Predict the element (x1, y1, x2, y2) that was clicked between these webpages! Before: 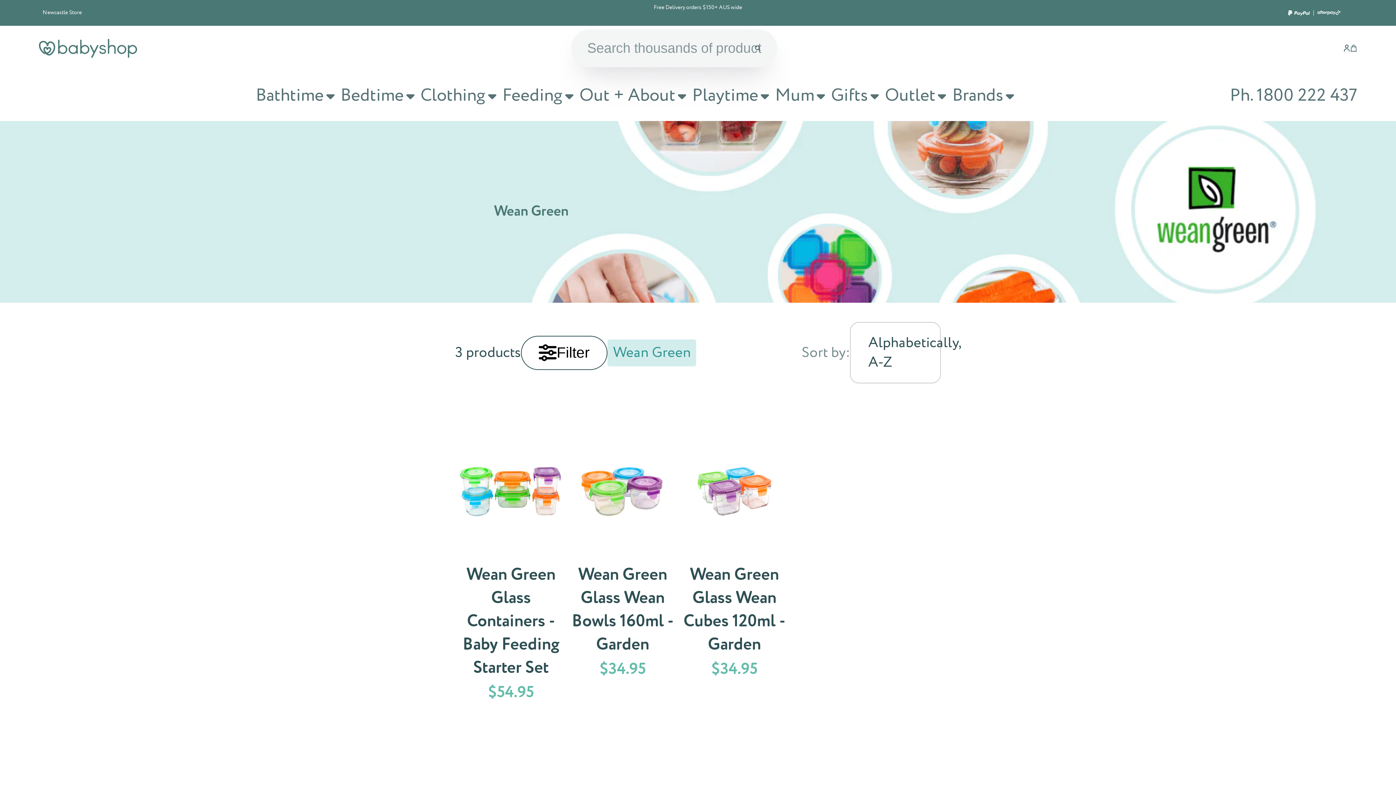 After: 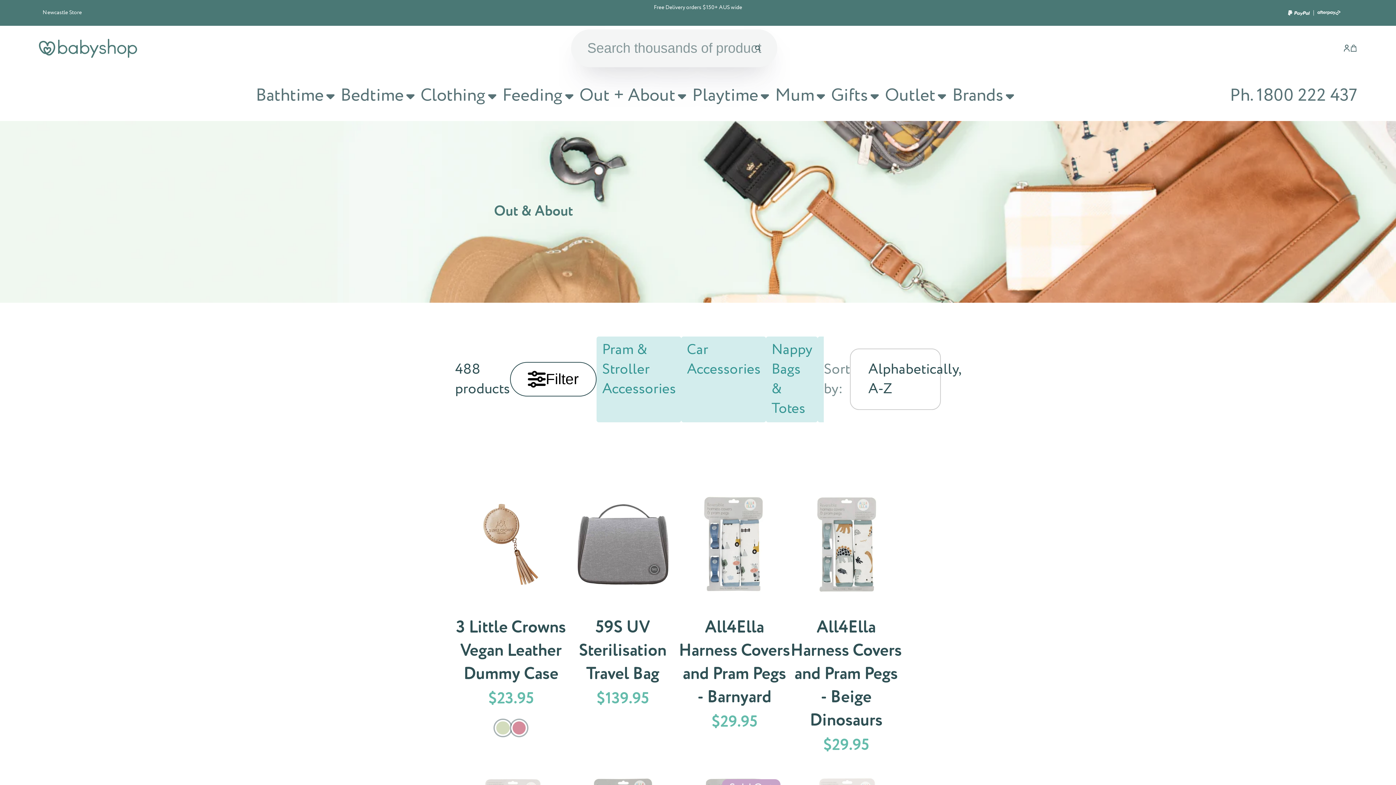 Action: label: Out + About bbox: (575, 70, 688, 121)